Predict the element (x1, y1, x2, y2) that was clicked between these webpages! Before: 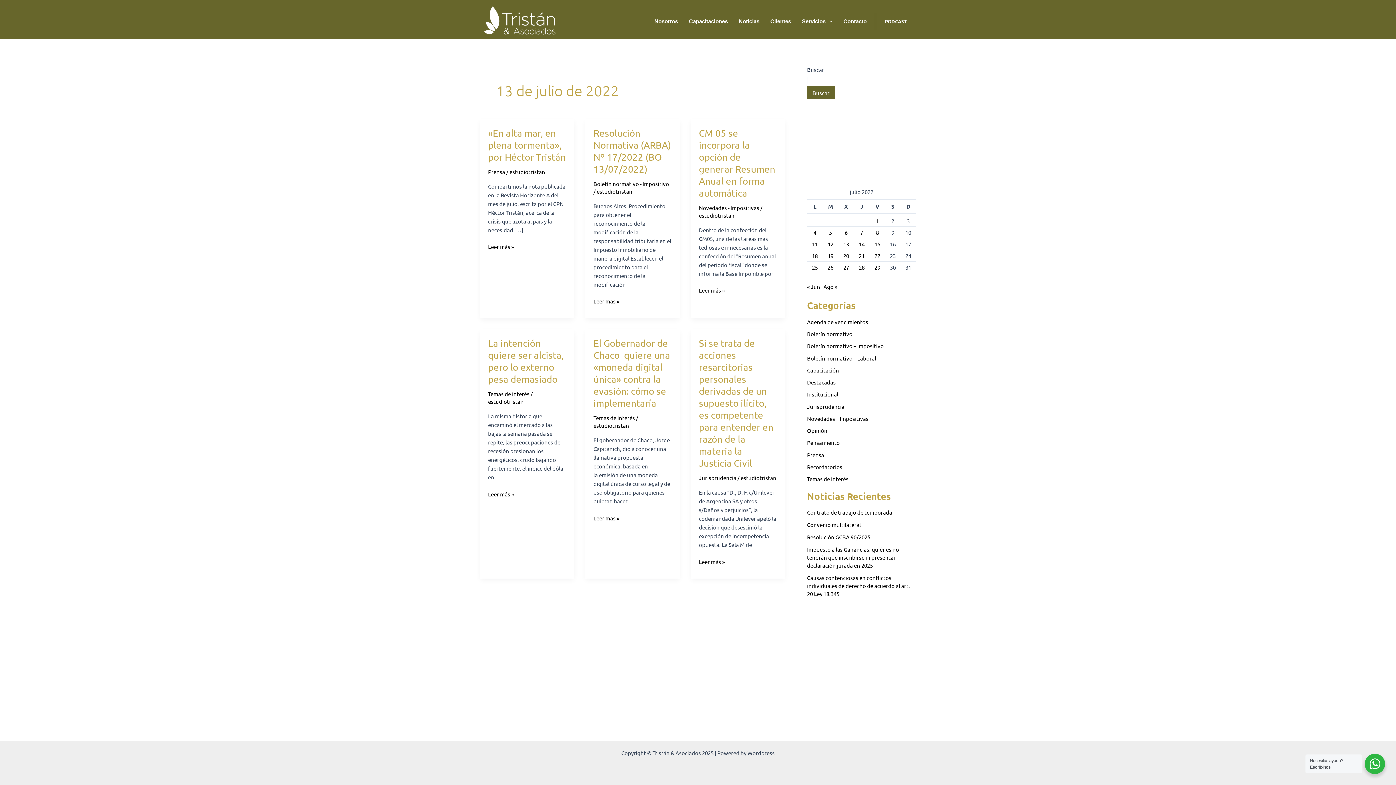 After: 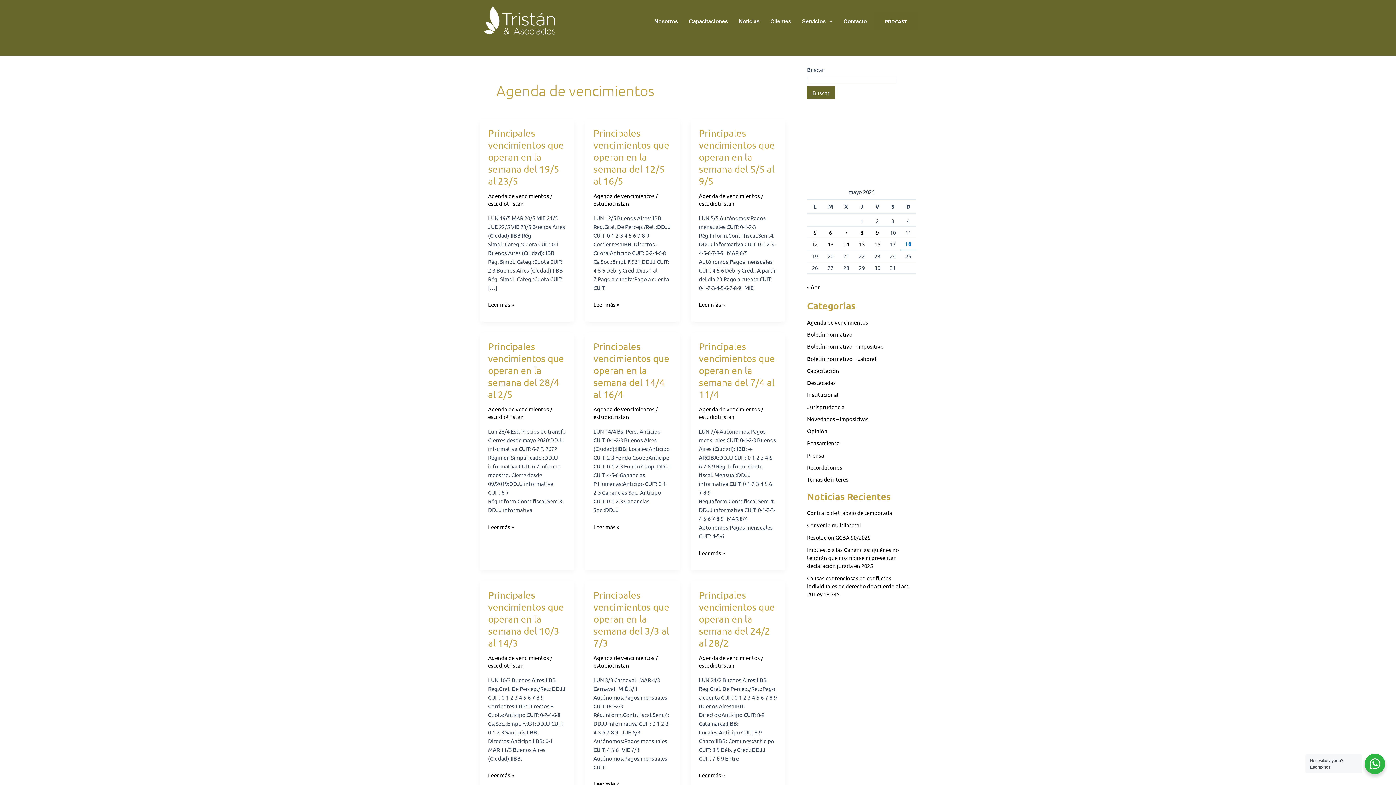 Action: bbox: (807, 318, 868, 325) label: Agenda de vencimientos